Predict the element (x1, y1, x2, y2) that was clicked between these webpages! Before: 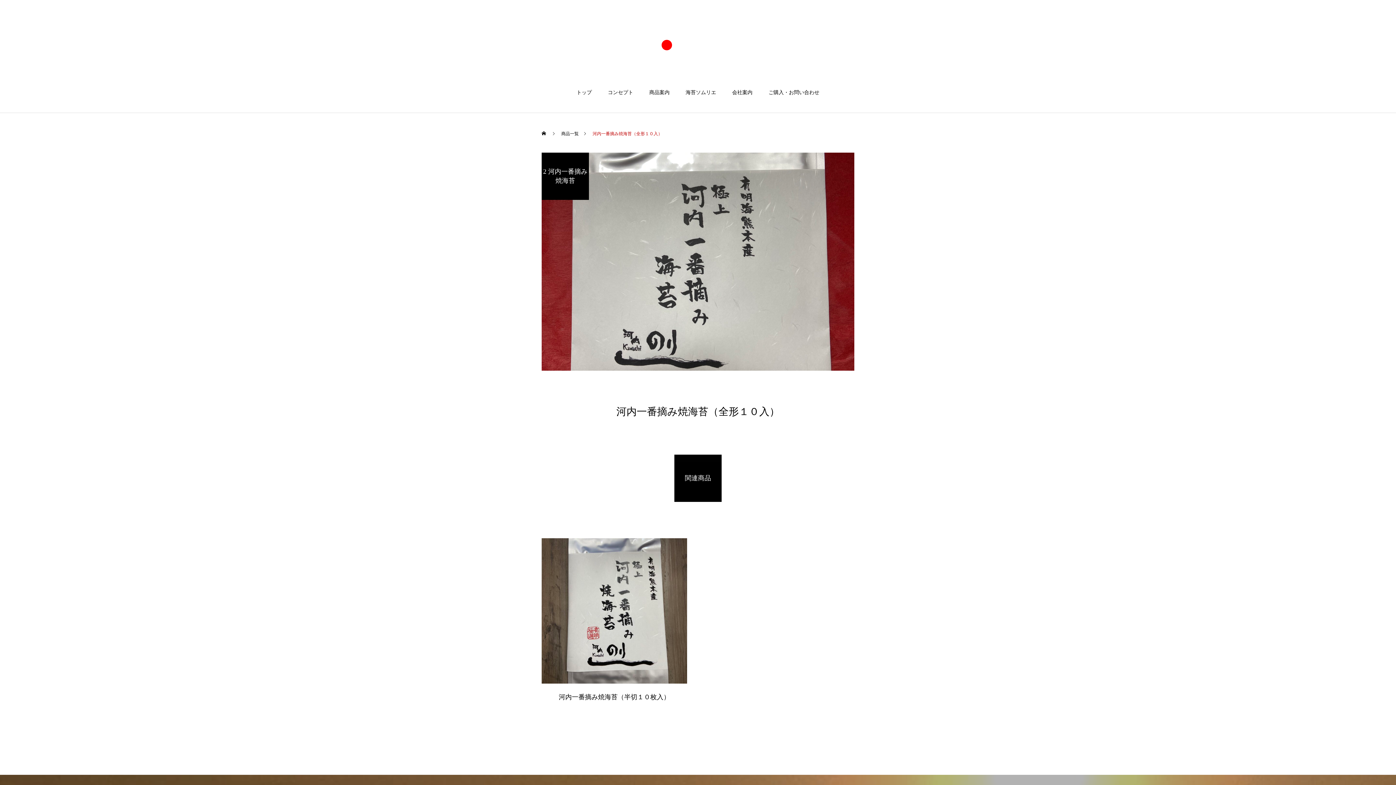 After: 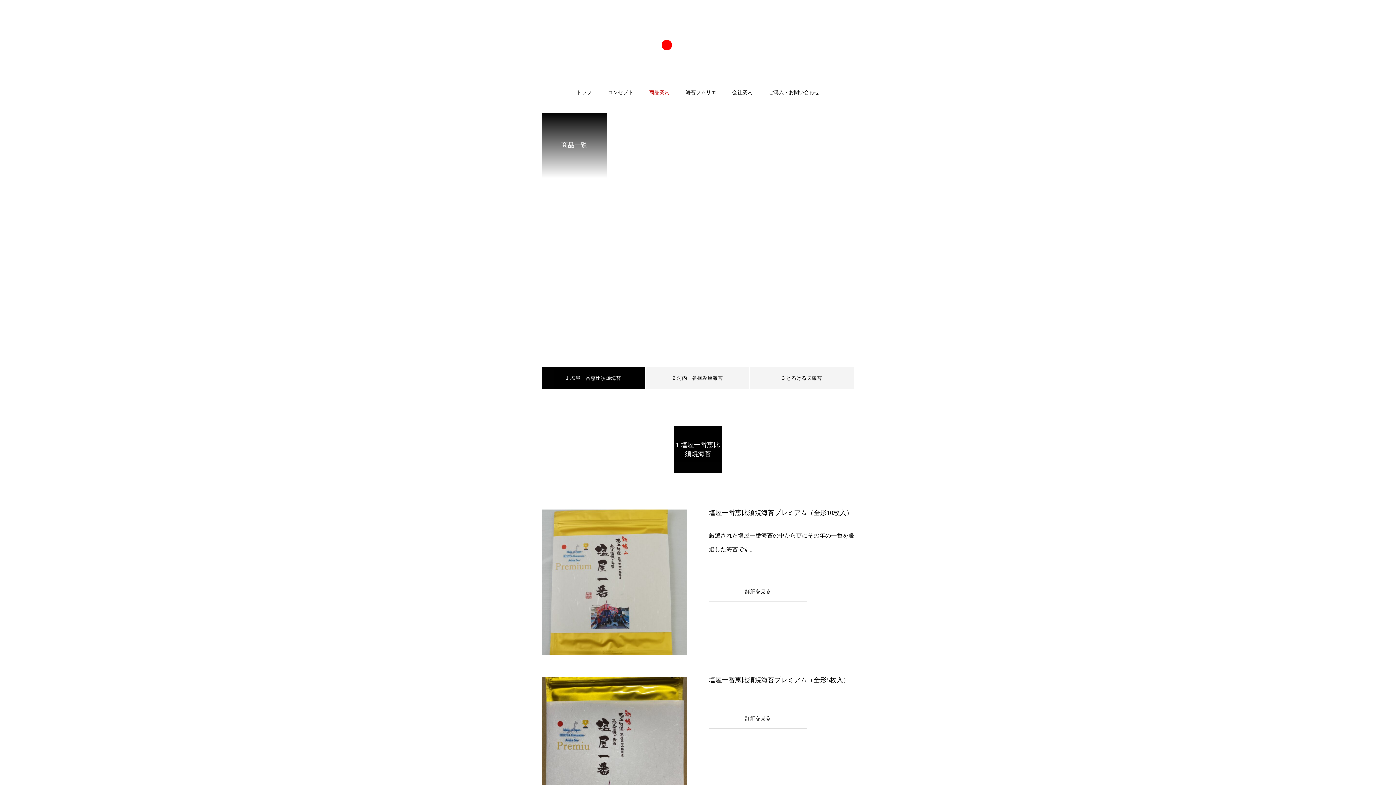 Action: bbox: (561, 122, 578, 144) label: 商品一覧